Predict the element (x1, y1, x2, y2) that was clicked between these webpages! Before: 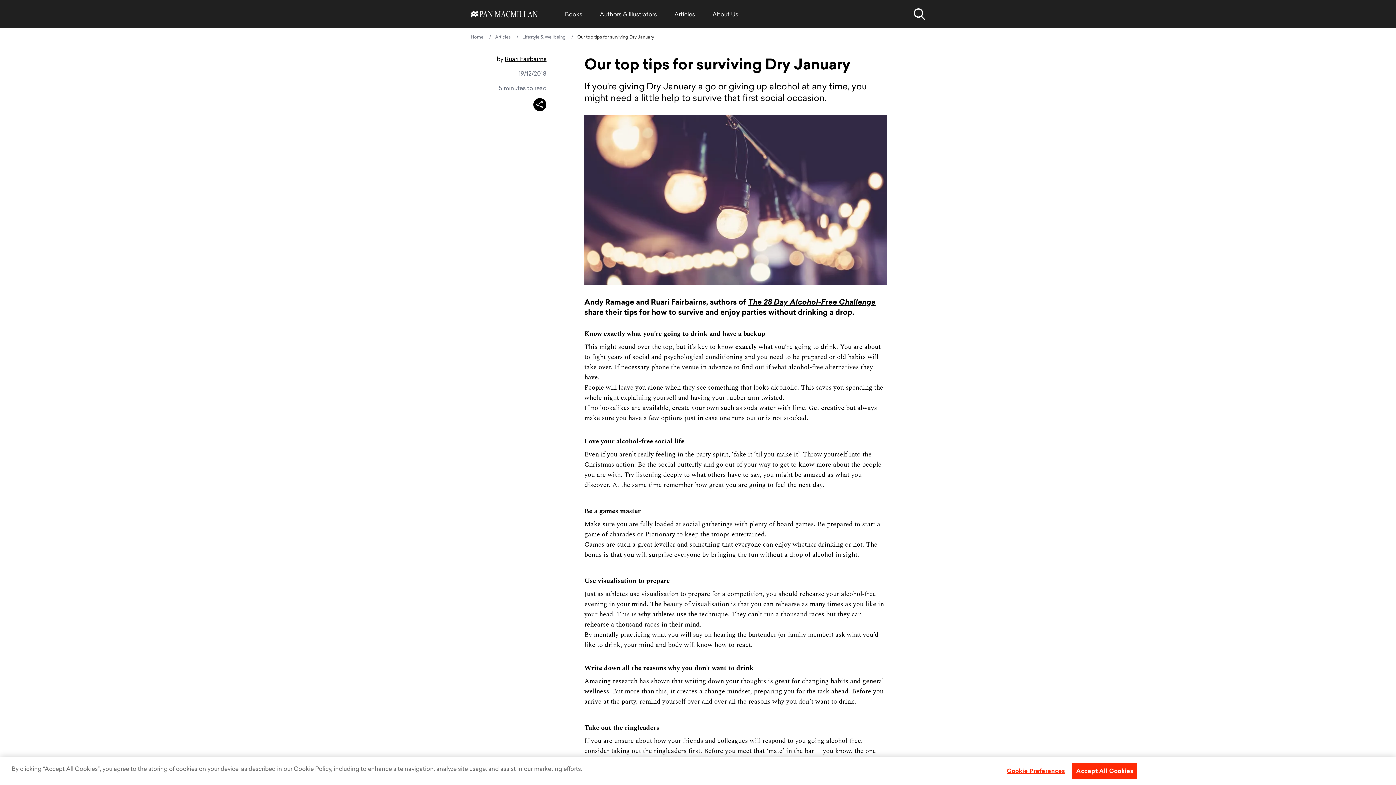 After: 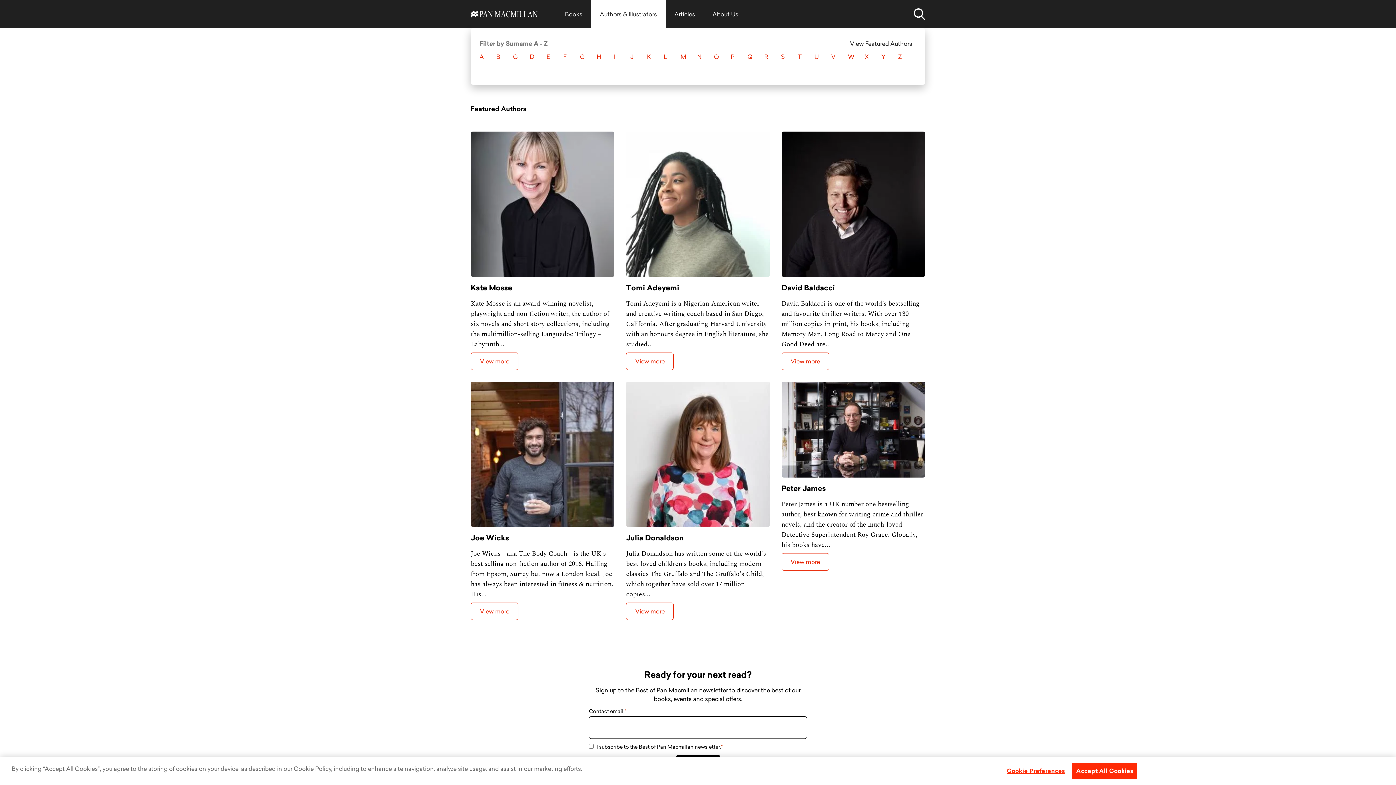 Action: bbox: (600, 8, 657, 19) label: Authors & Illustrators